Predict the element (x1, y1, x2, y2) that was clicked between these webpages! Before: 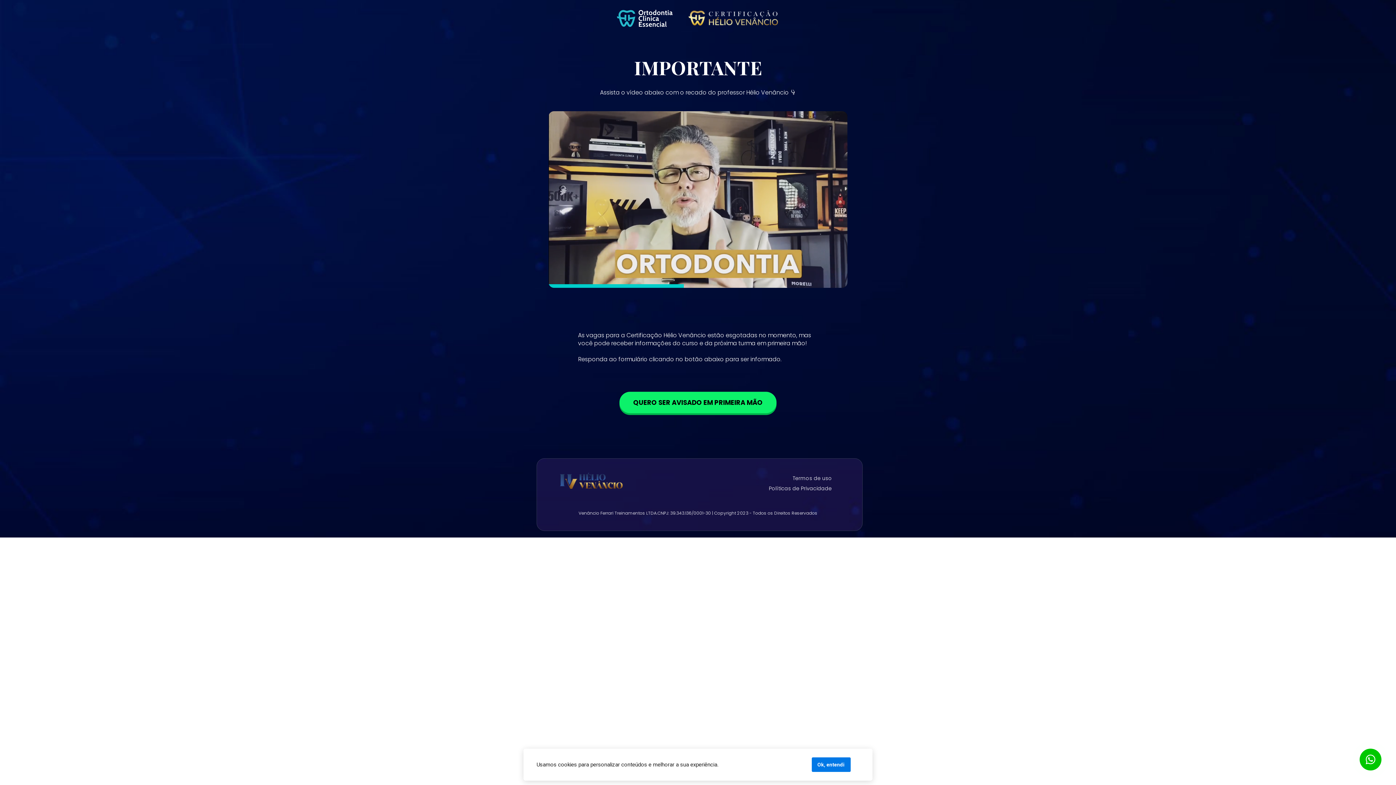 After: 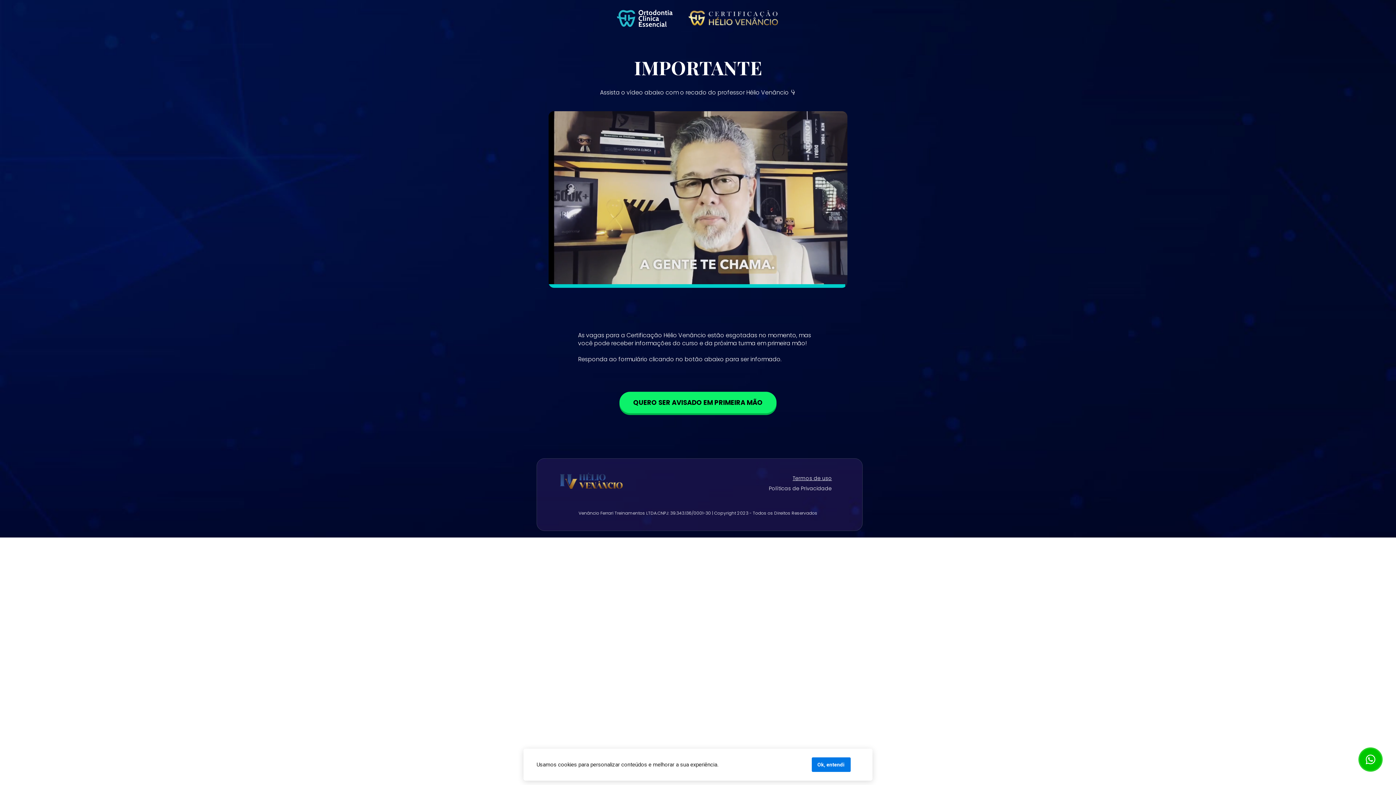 Action: bbox: (792, 474, 832, 482) label: Termos de uso